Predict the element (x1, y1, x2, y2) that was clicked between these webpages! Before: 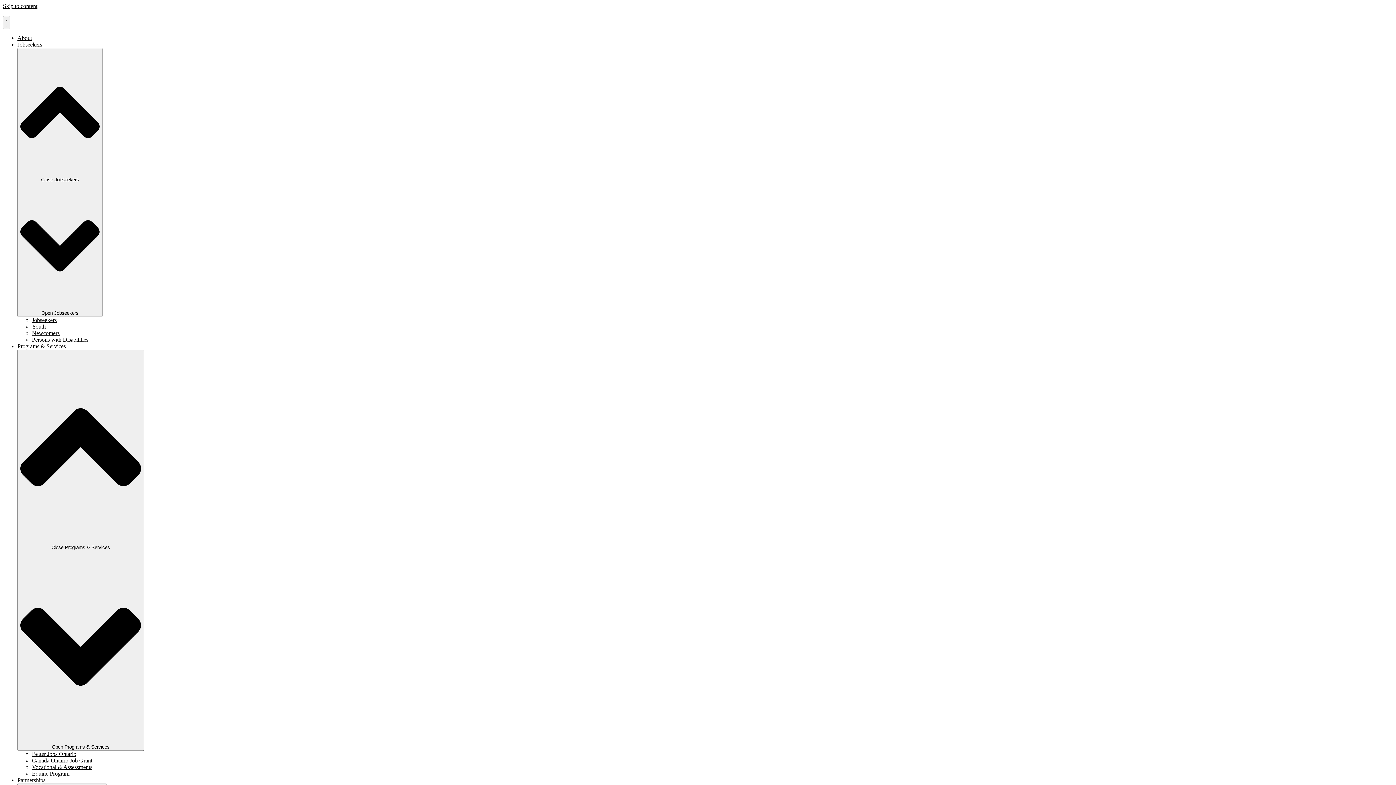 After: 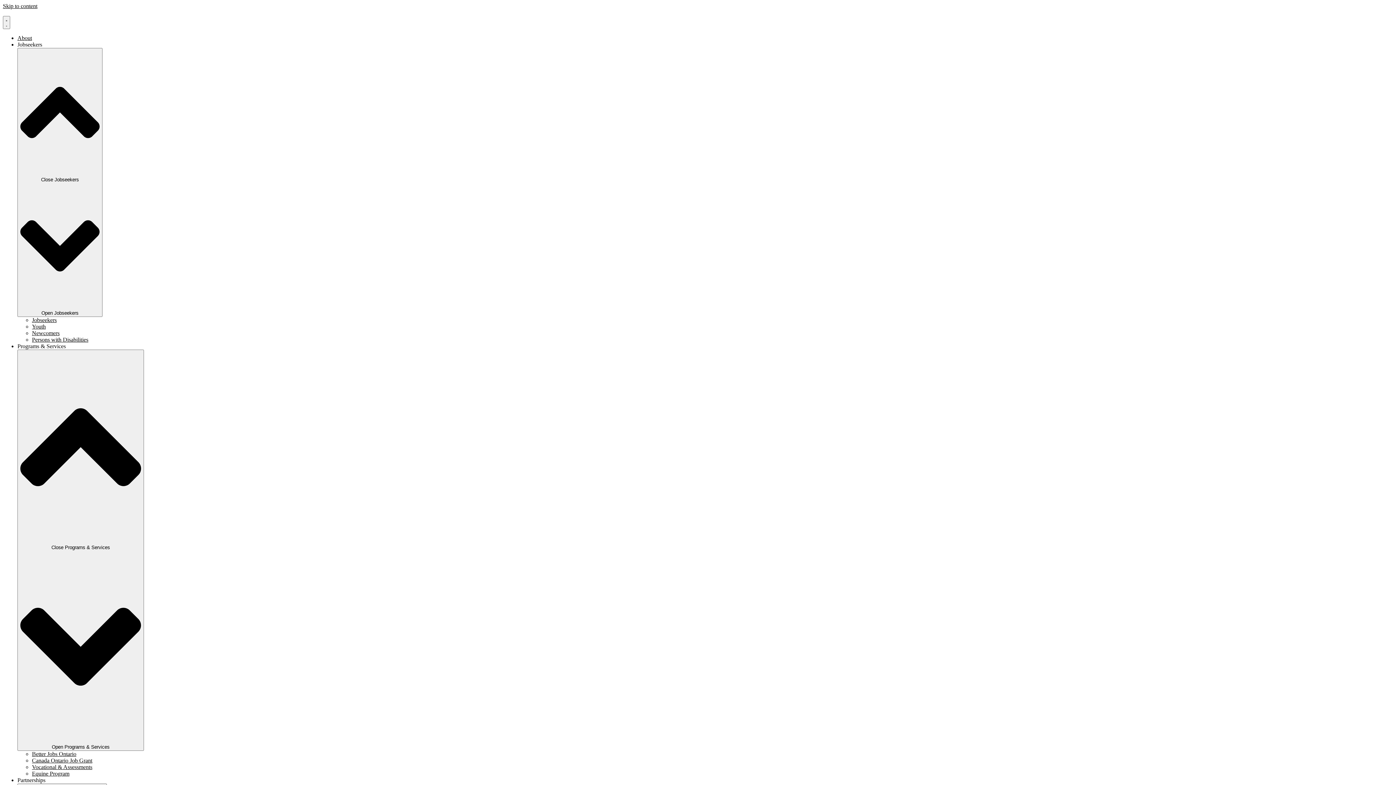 Action: label: Equine Program bbox: (32, 770, 69, 777)